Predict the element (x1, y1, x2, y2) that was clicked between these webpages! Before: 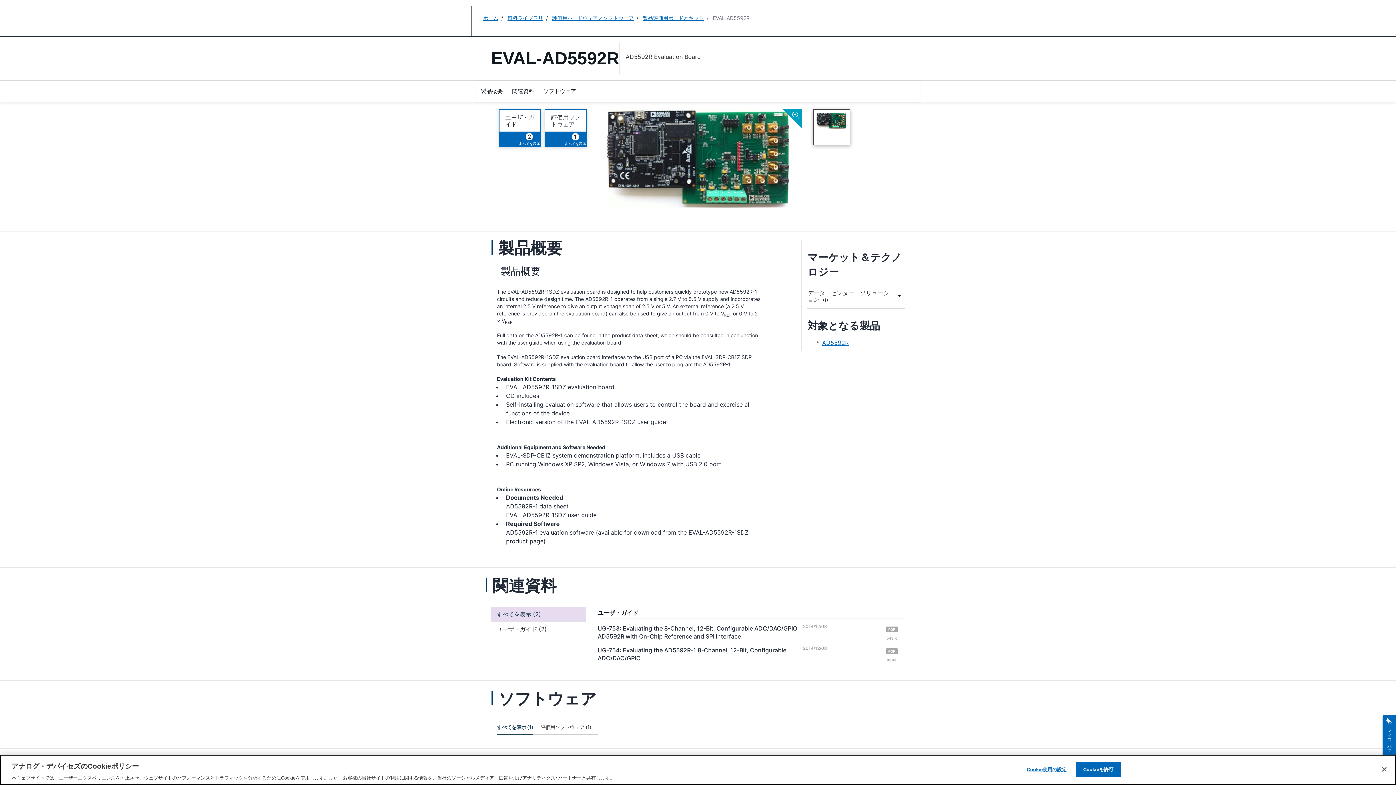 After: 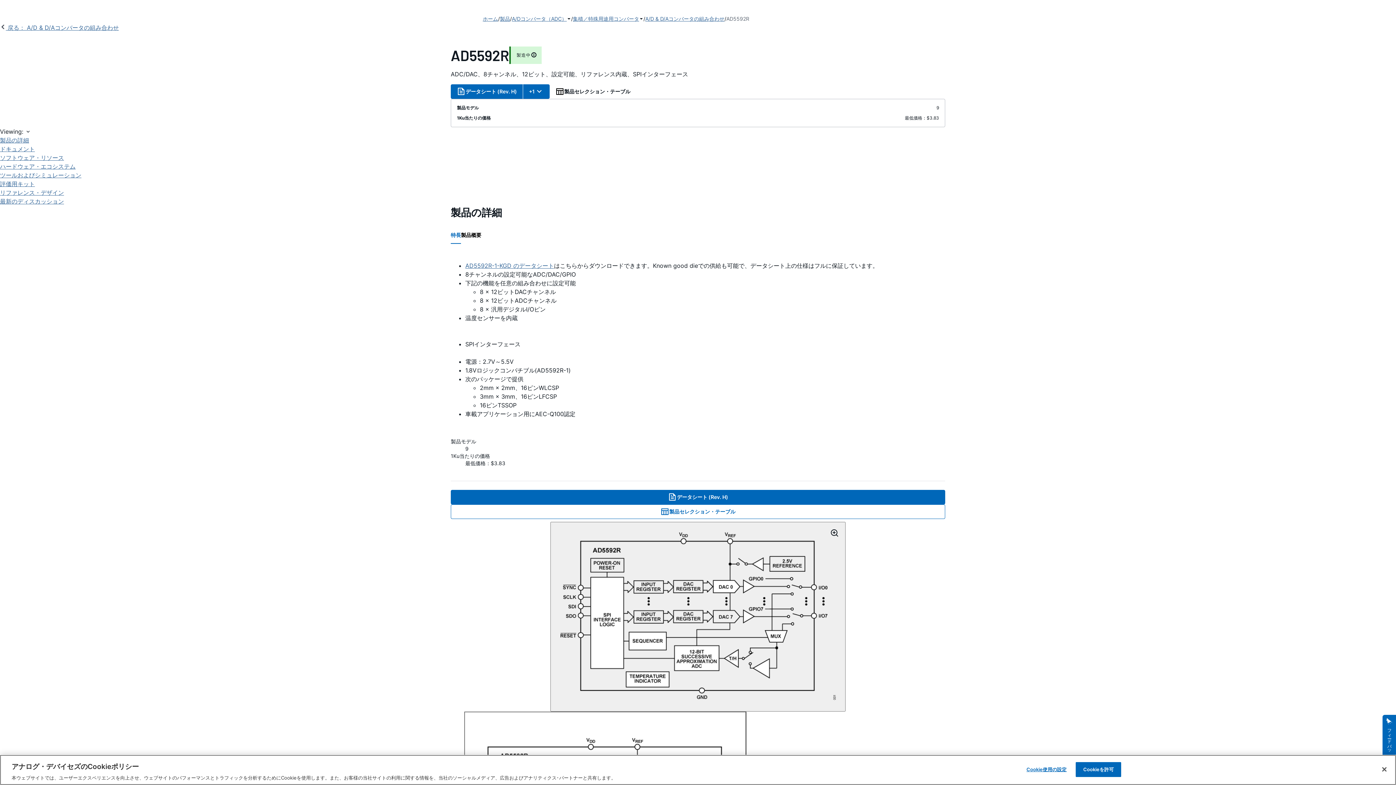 Action: bbox: (822, 339, 848, 346) label: AD5592R